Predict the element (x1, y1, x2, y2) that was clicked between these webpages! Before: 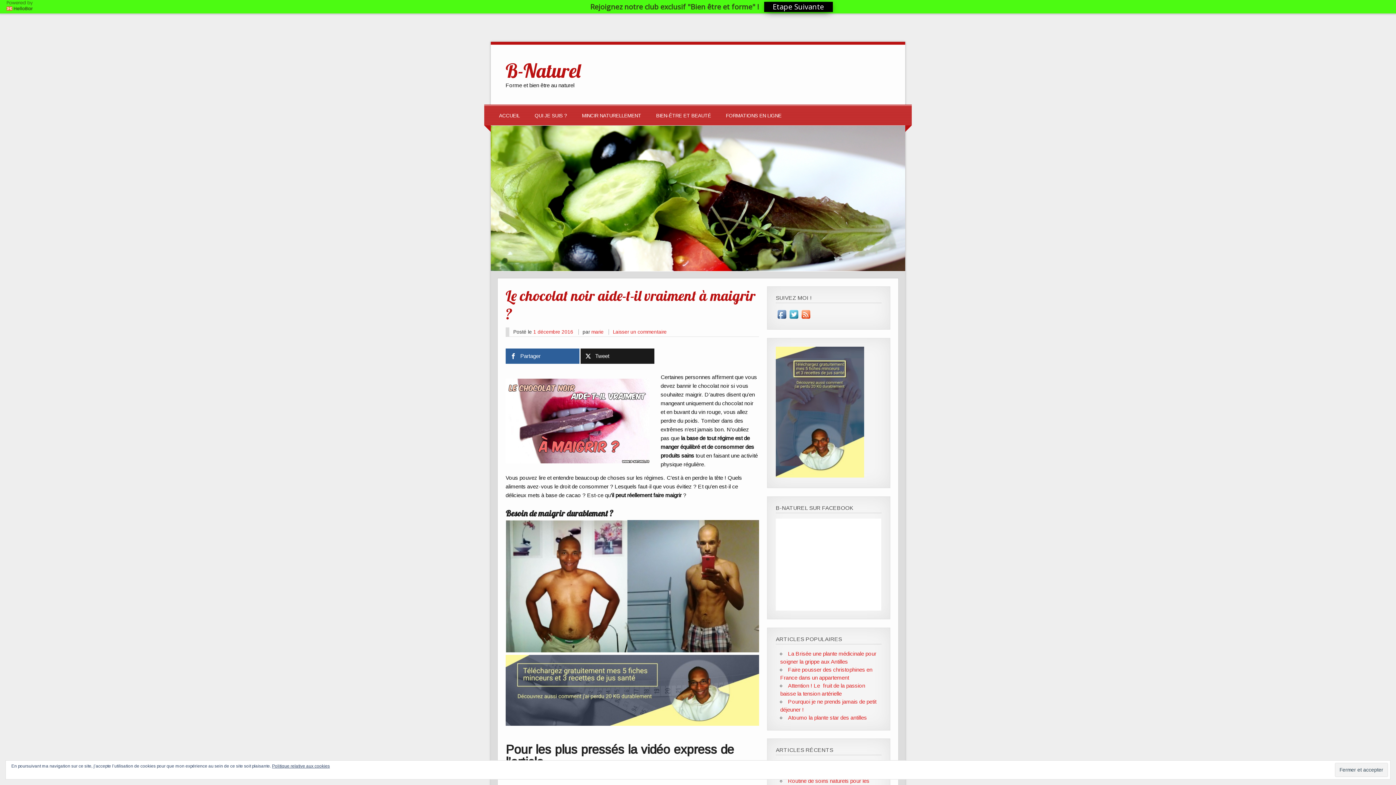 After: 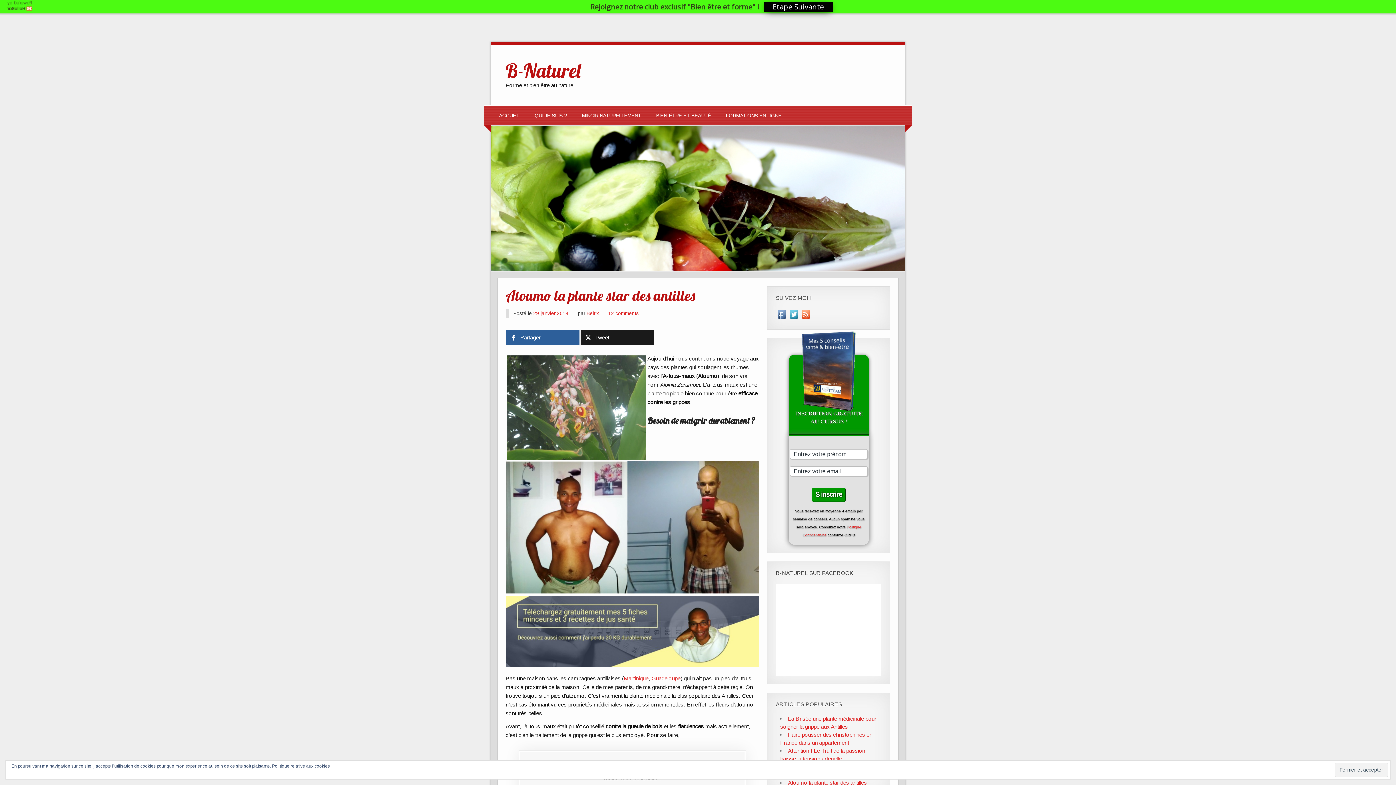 Action: label: Atoumo la plante star des antilles bbox: (788, 714, 867, 721)